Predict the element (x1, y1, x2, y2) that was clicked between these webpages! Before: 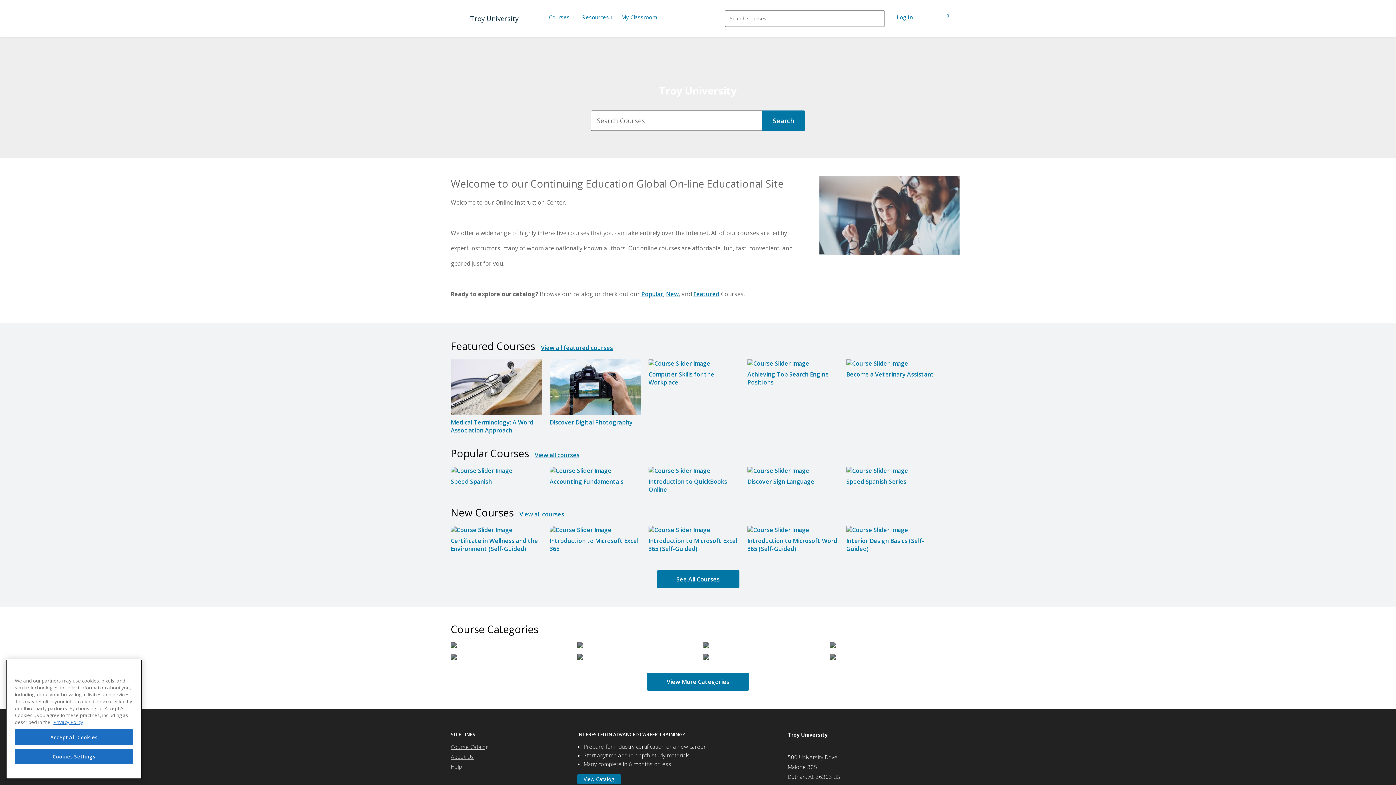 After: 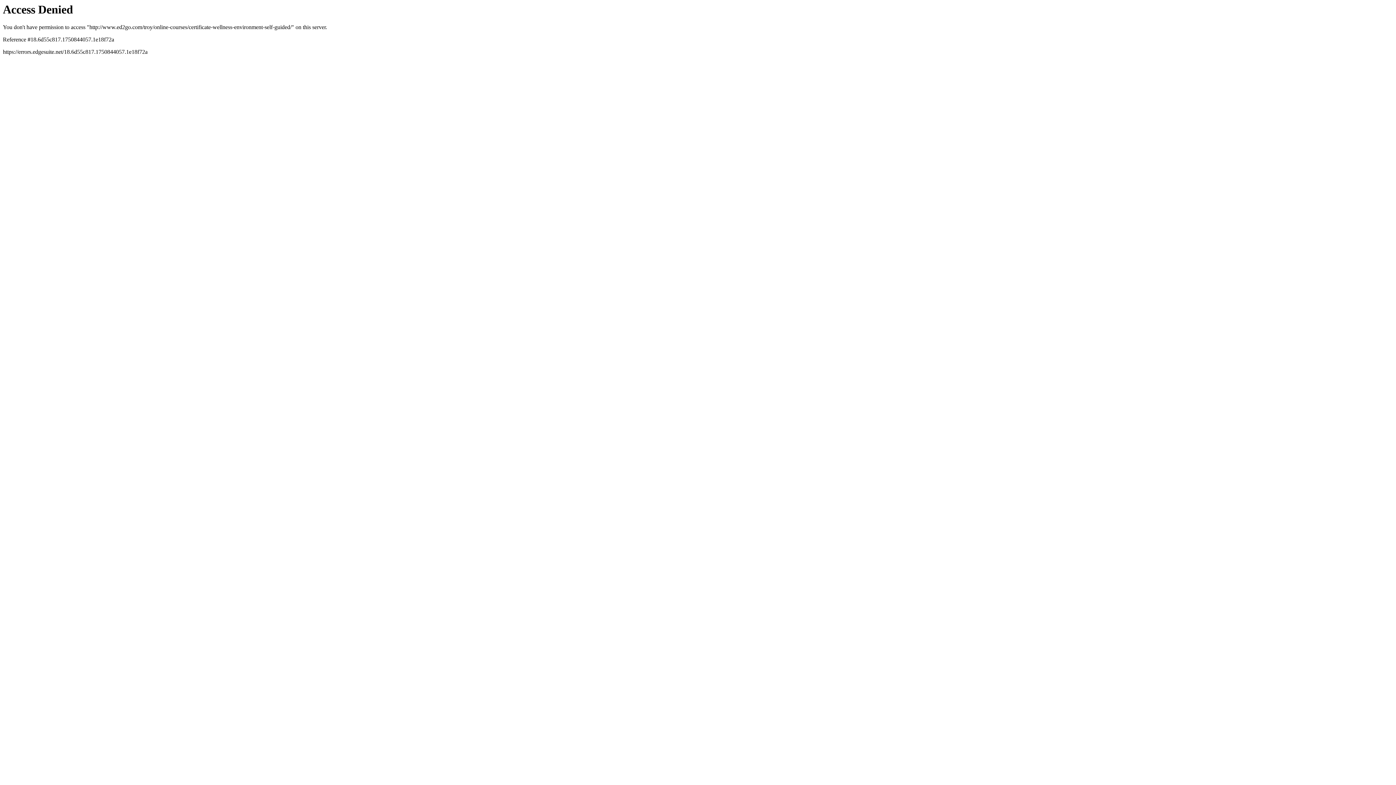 Action: label: Certificate in Wellness and the Environment (Self-Guided) bbox: (450, 526, 542, 553)